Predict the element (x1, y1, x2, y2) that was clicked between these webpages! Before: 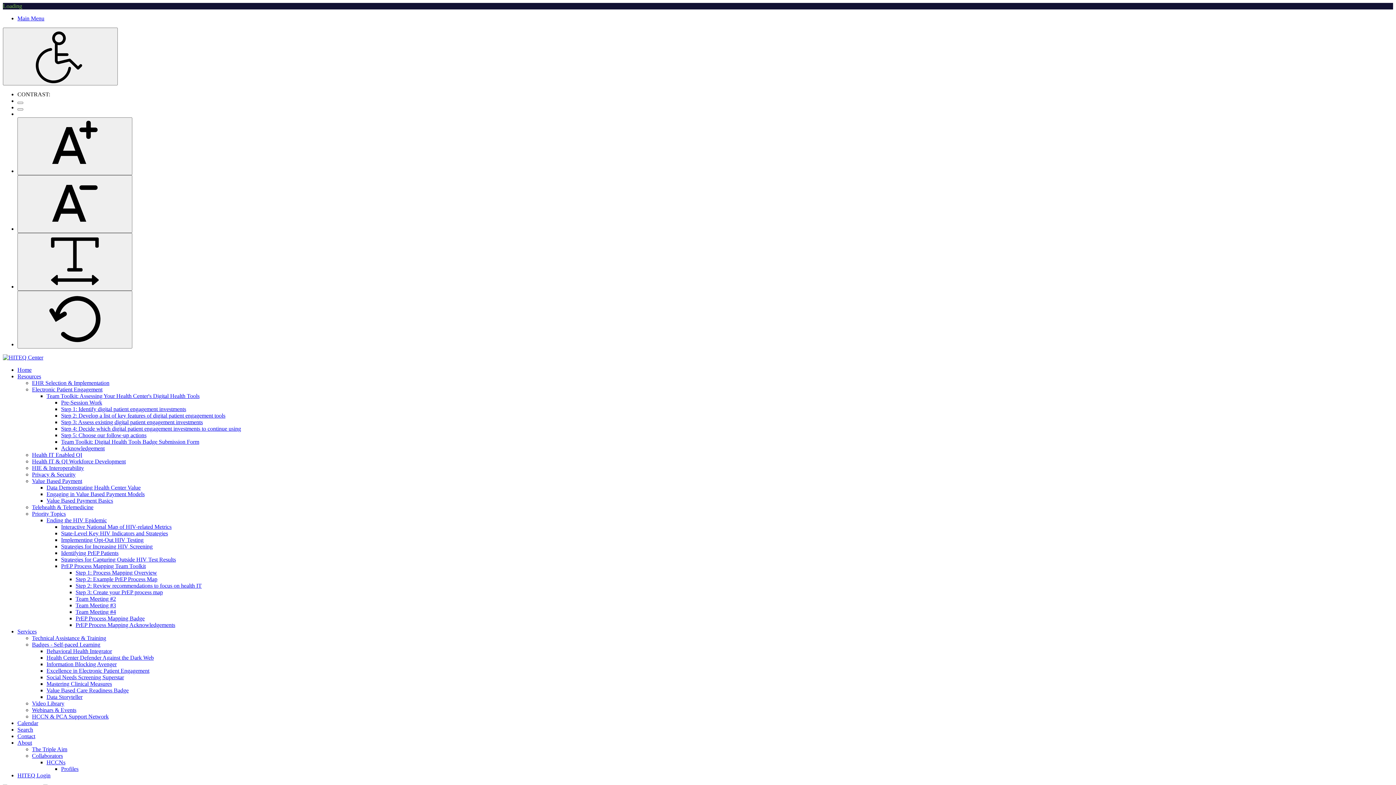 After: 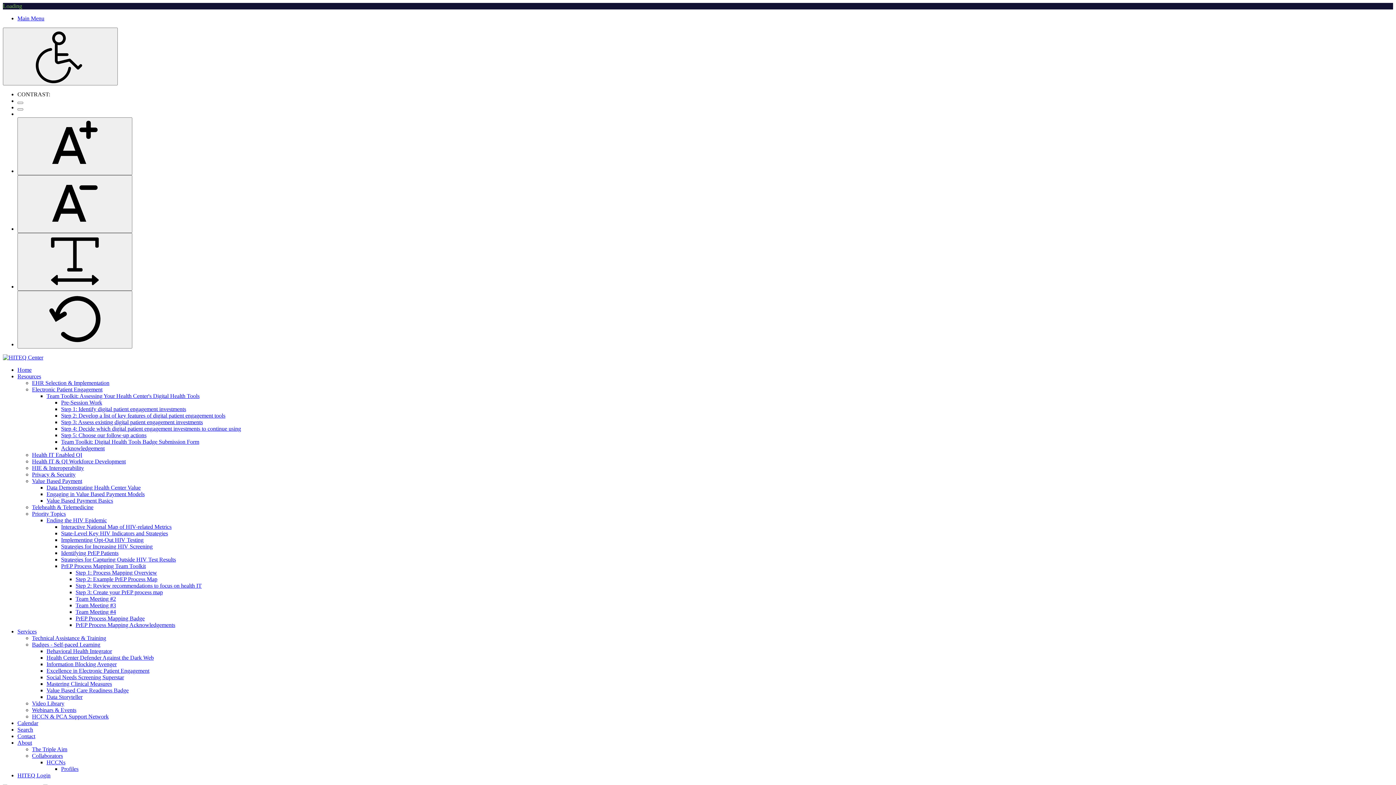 Action: bbox: (61, 530, 168, 536) label: State-Level Key HIV Indicators and Strategies